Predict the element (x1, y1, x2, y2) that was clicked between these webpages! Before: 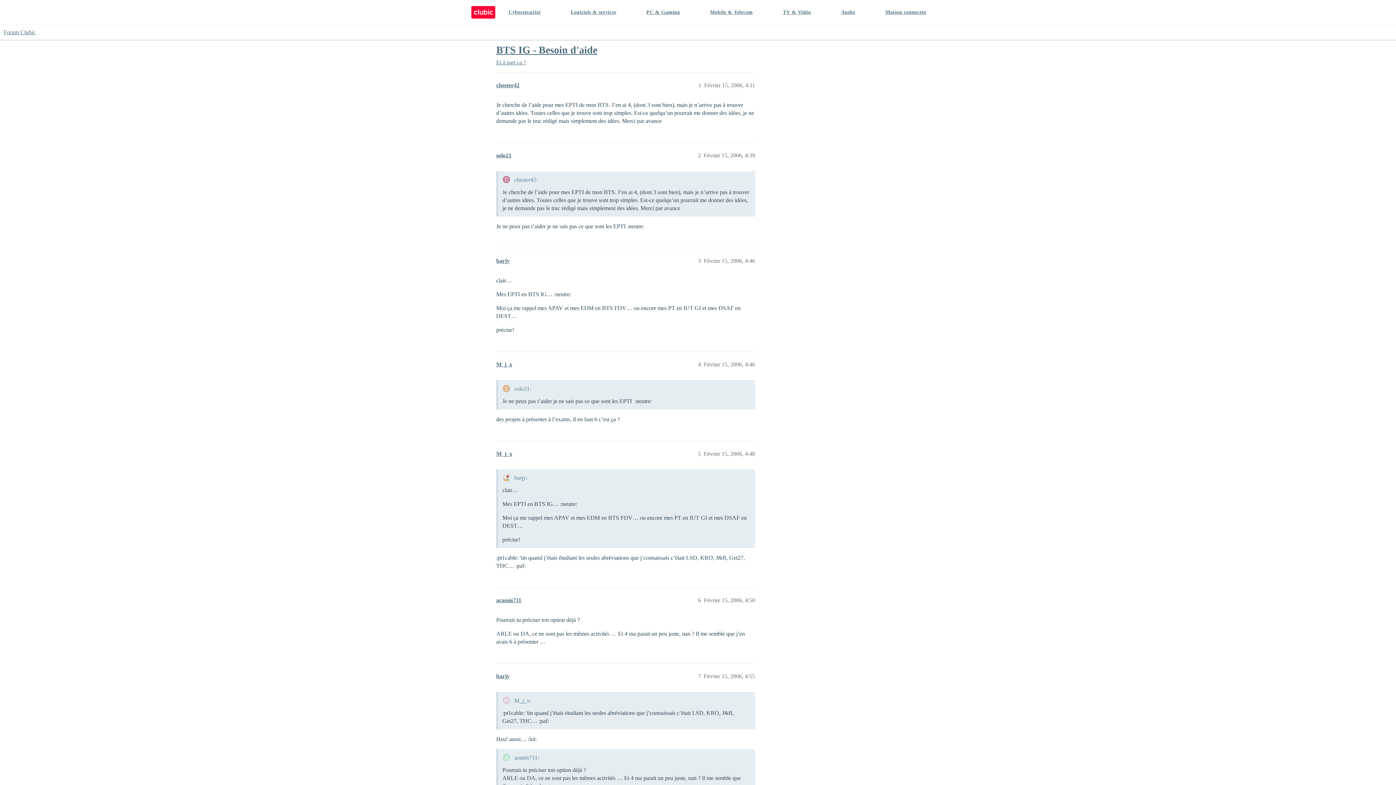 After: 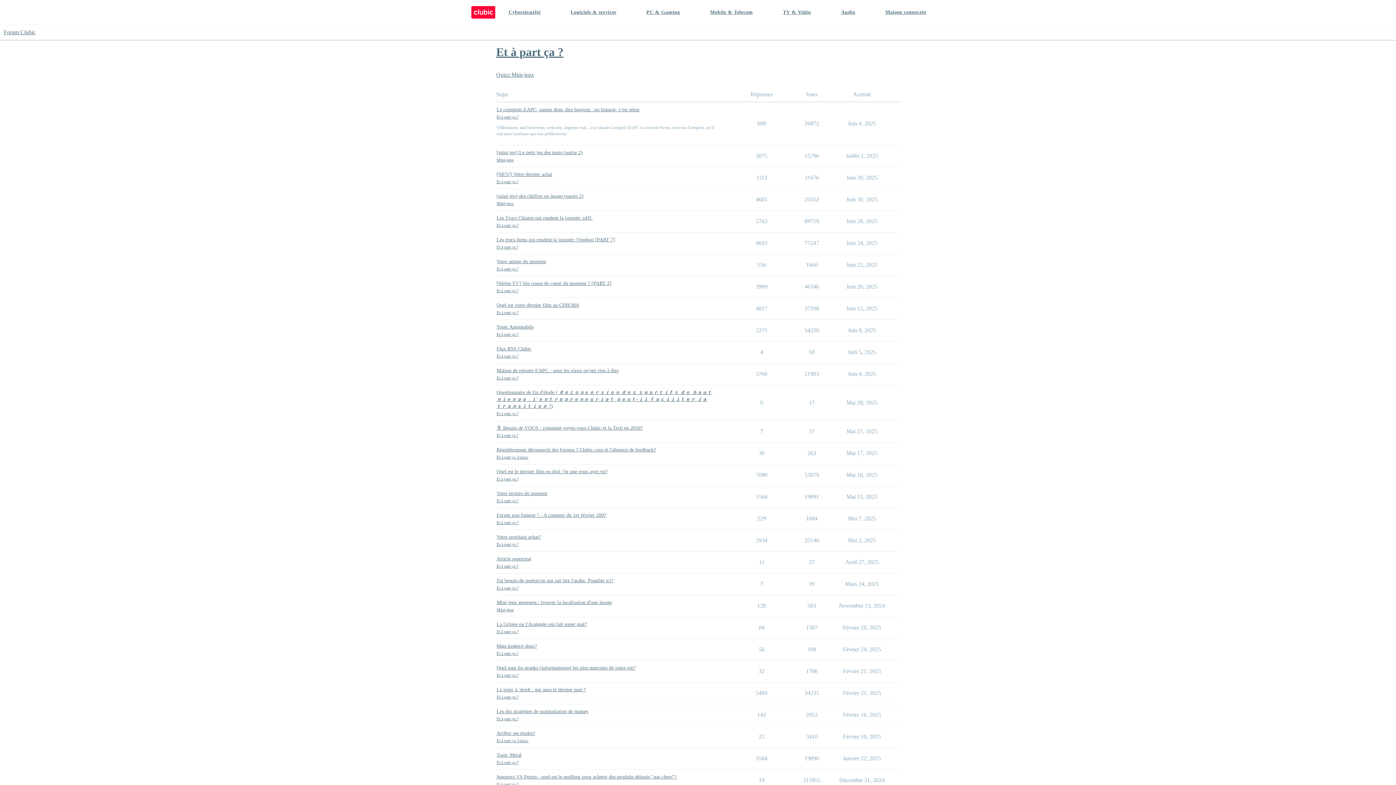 Action: bbox: (496, 59, 526, 65) label: Et à part ça ?